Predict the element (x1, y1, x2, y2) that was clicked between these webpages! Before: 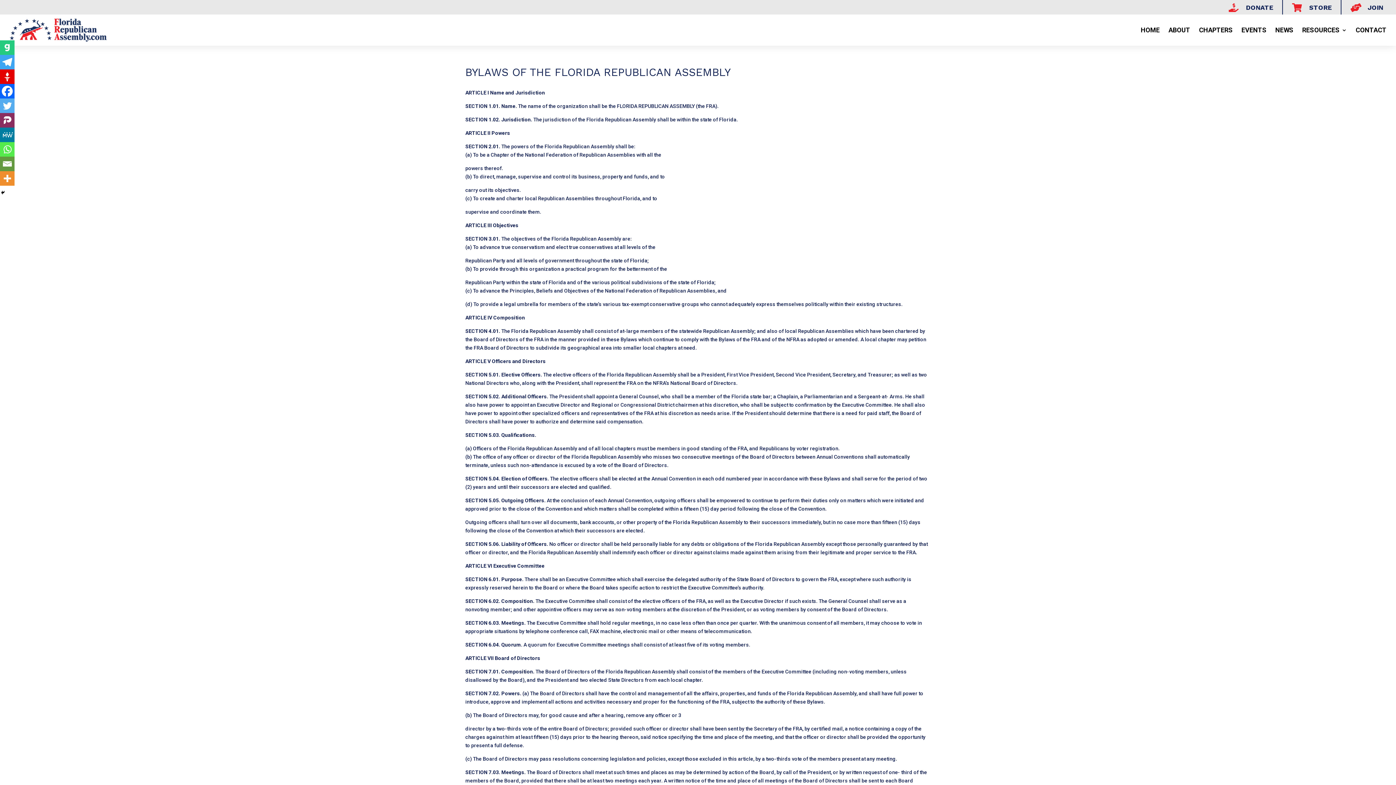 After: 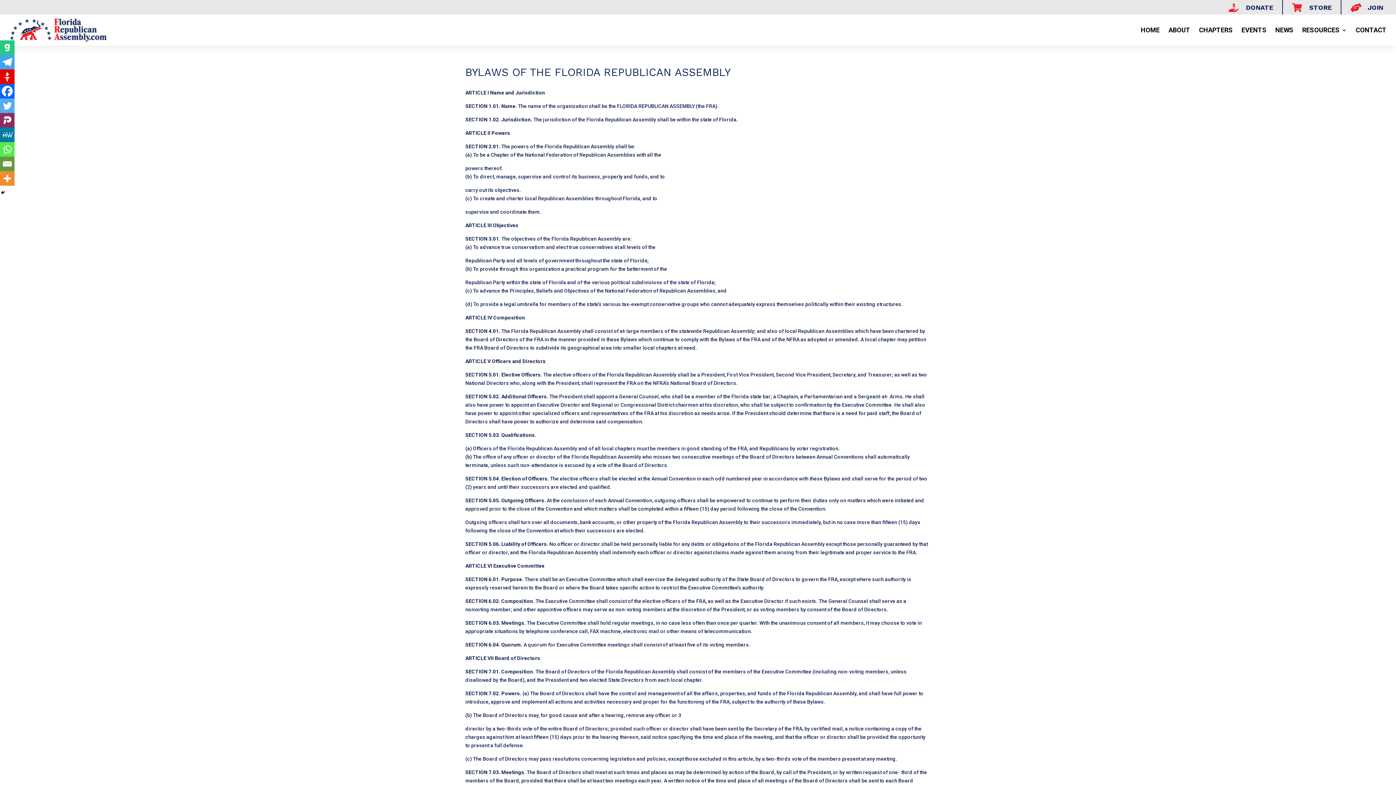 Action: bbox: (0, 113, 14, 127) label: Parler